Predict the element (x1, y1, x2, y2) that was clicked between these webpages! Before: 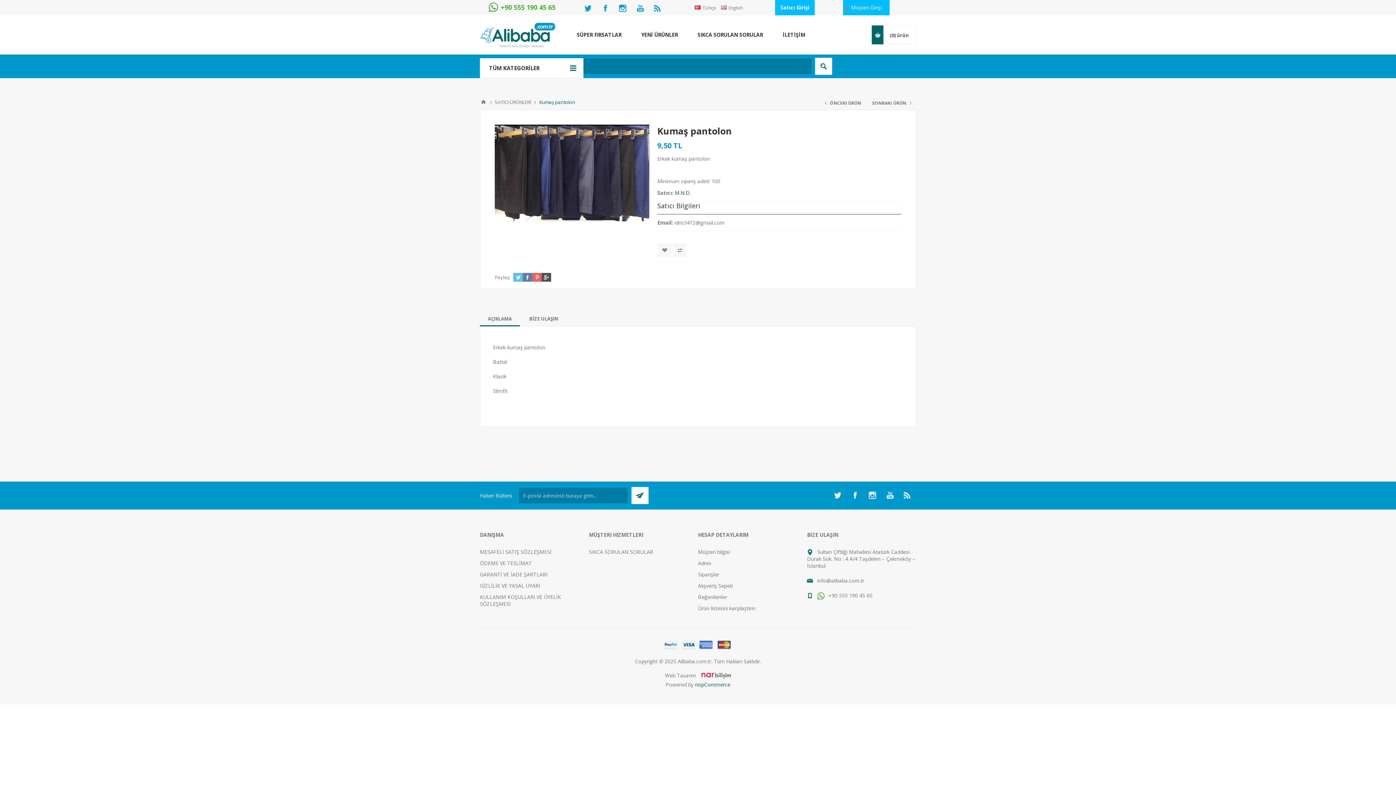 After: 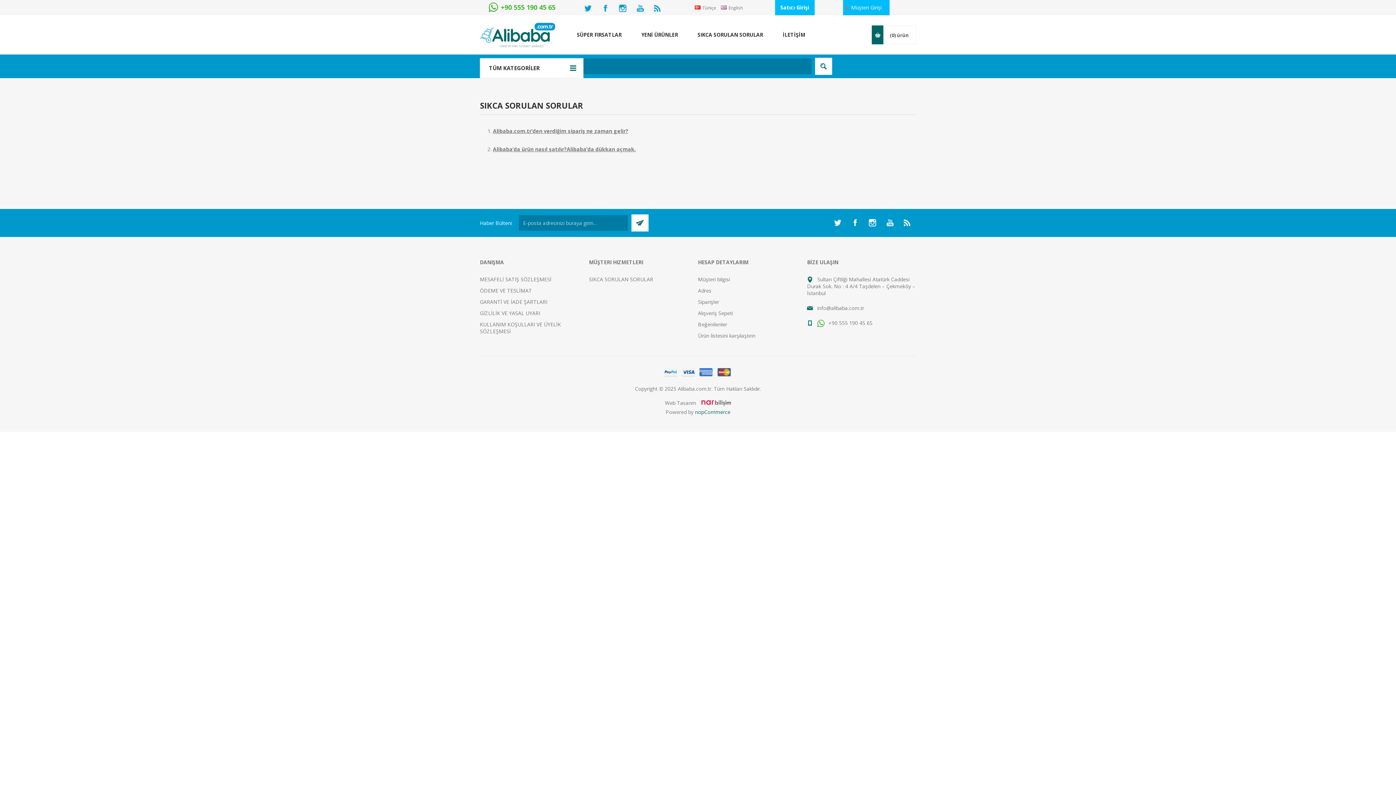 Action: label: SIKCA SORULAN SORULAR bbox: (688, 29, 773, 40)